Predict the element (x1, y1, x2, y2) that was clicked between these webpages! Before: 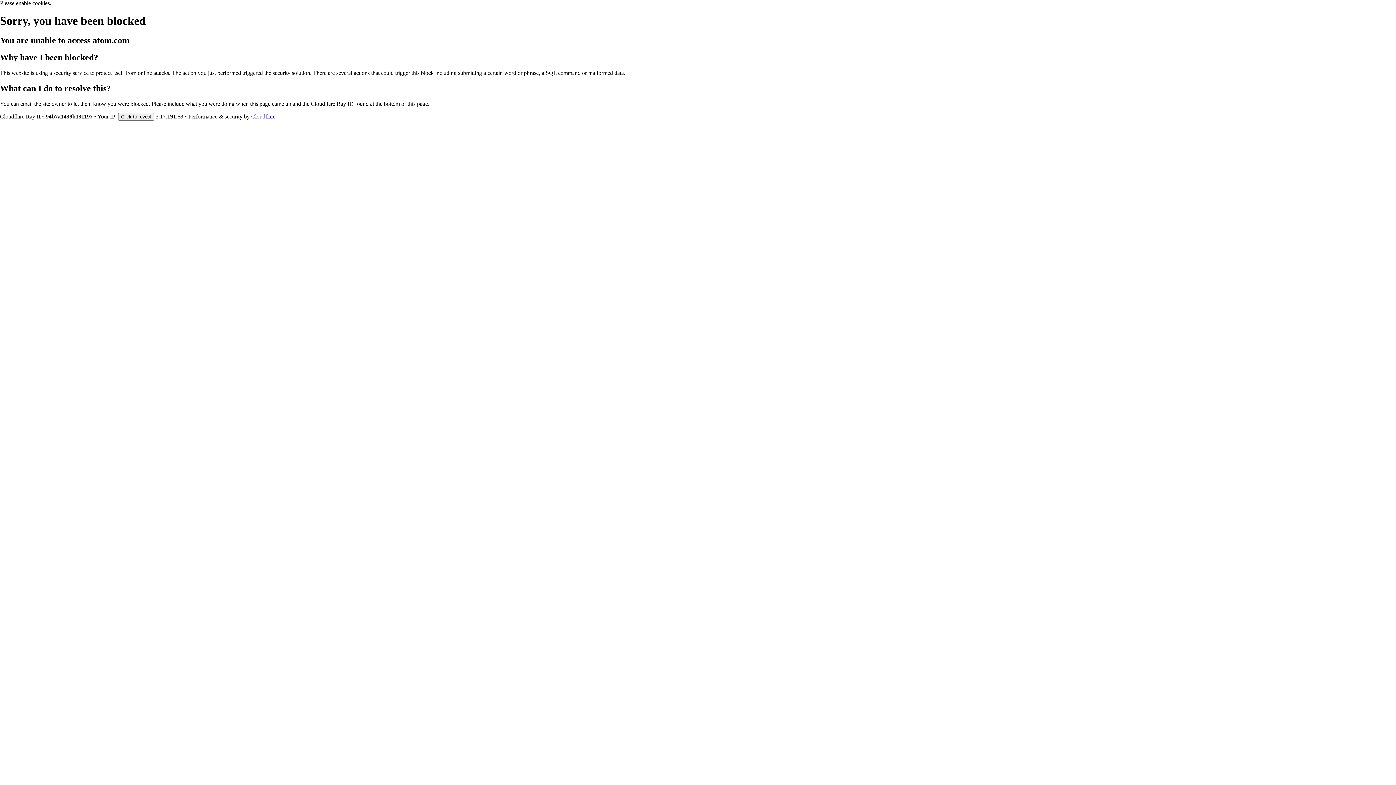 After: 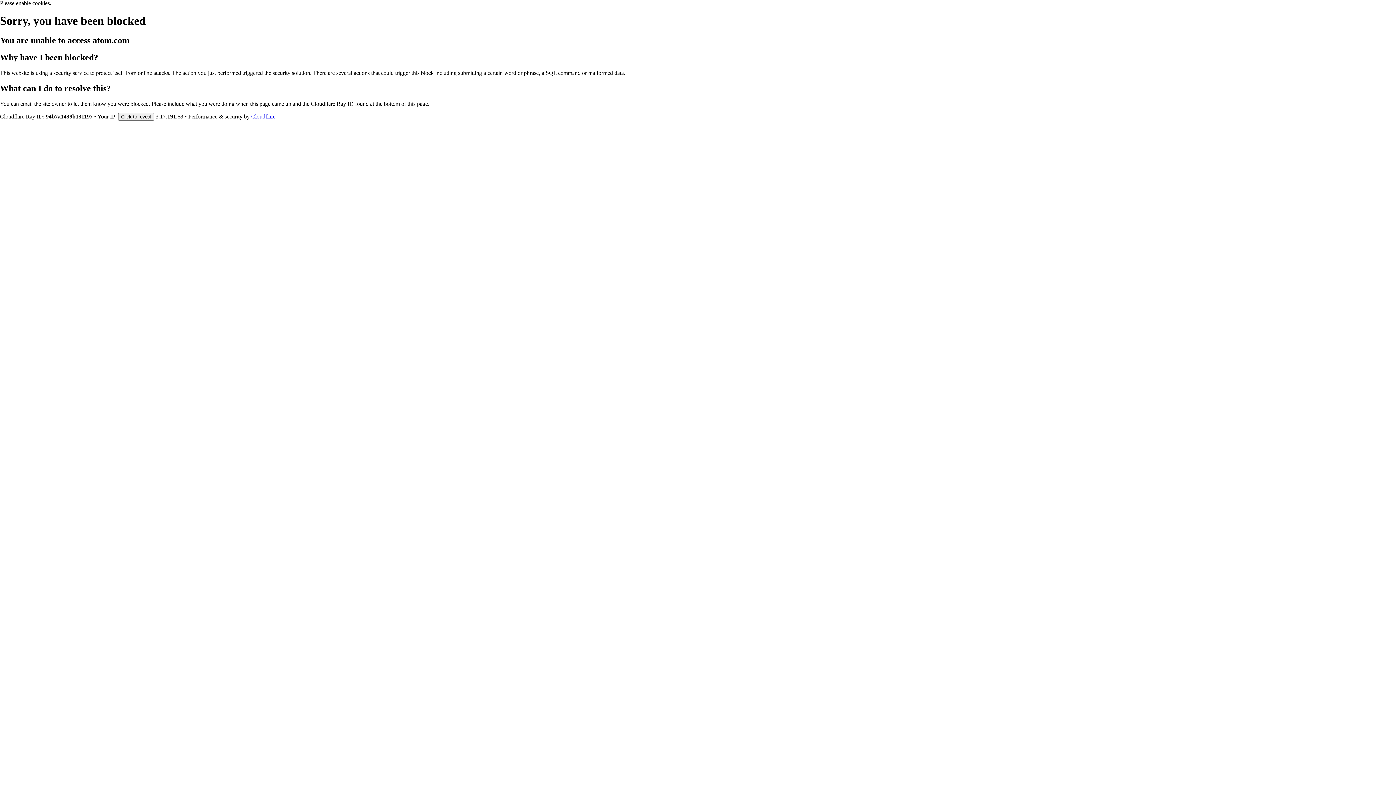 Action: label: Cloudflare bbox: (251, 113, 275, 119)